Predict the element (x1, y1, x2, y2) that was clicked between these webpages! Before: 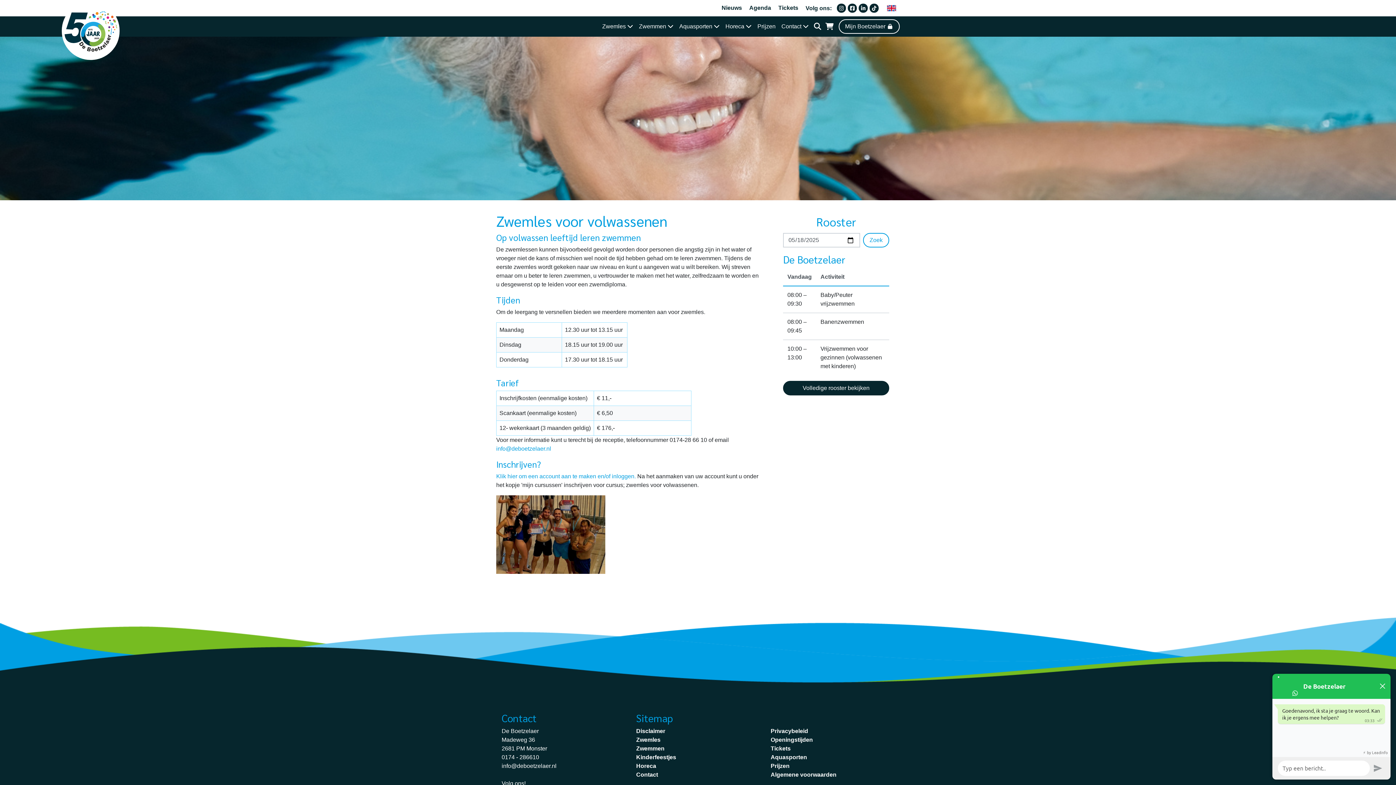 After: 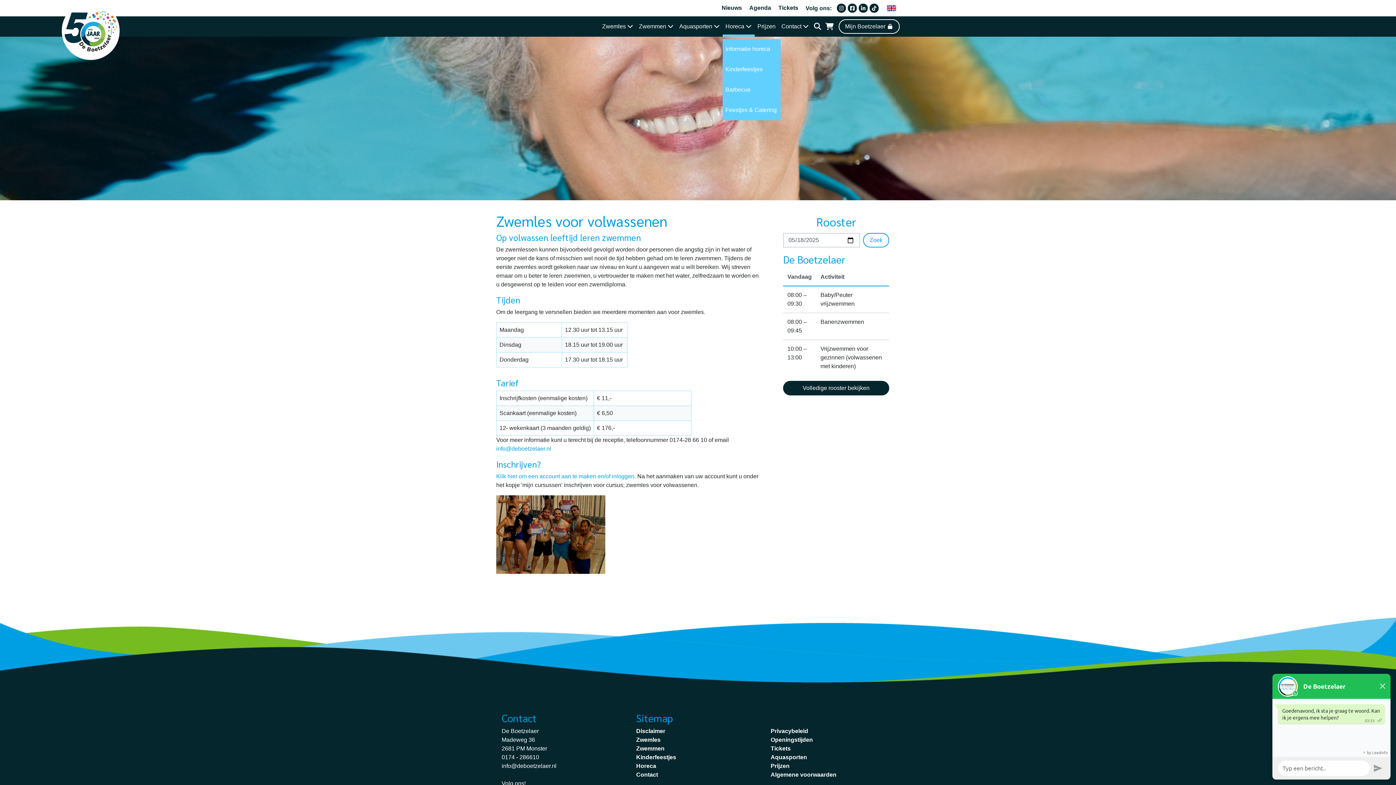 Action: bbox: (722, 16, 754, 36) label: Horeca 